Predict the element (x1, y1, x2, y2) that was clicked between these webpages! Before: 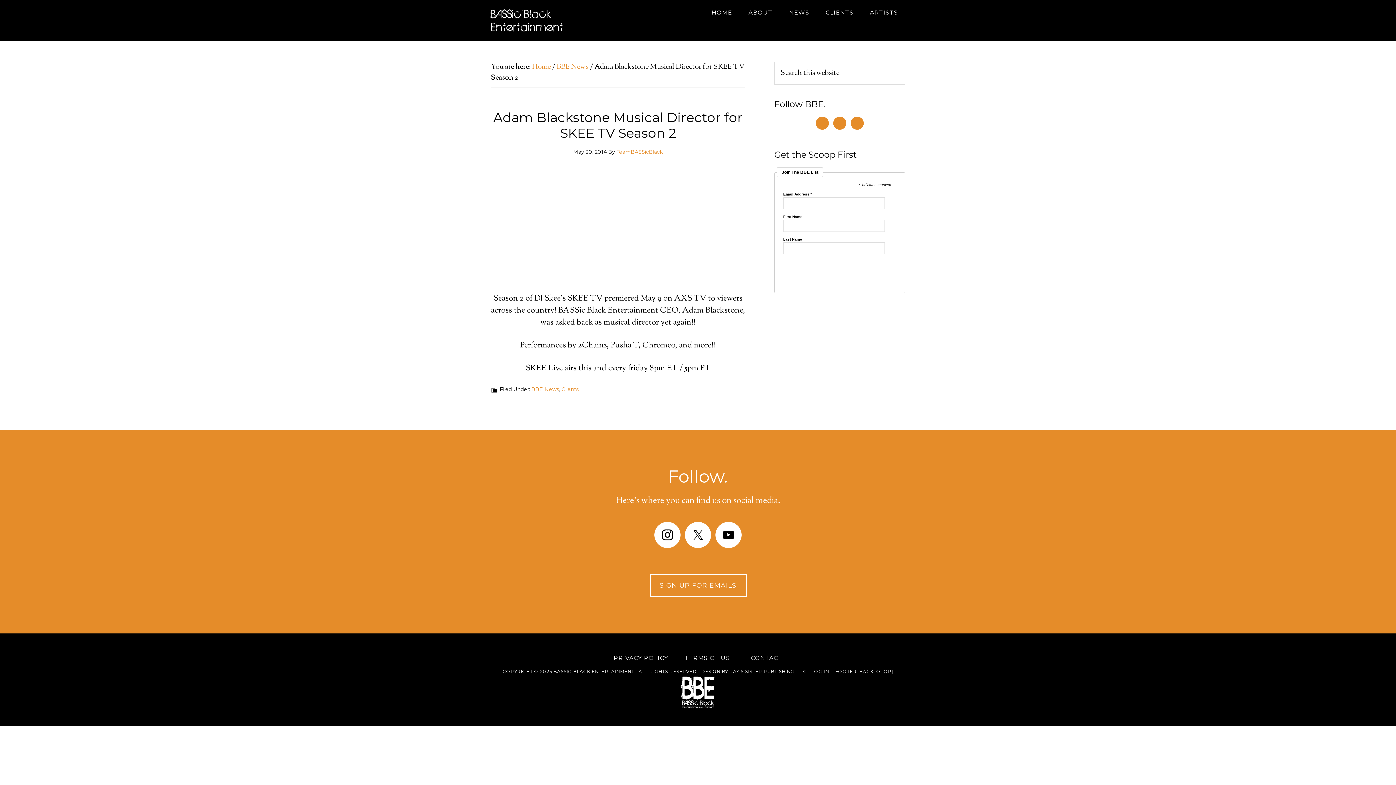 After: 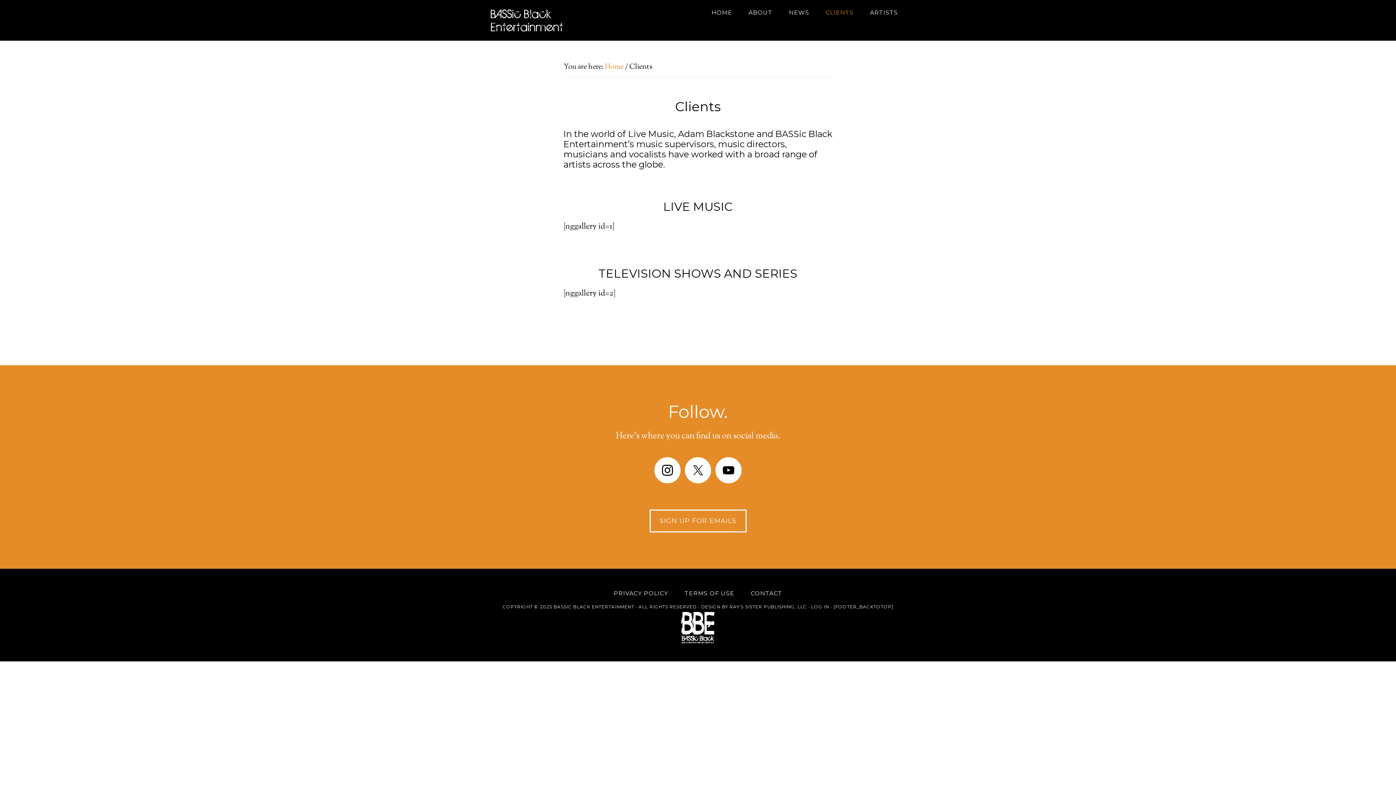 Action: bbox: (818, 0, 861, 25) label: CLIENTS